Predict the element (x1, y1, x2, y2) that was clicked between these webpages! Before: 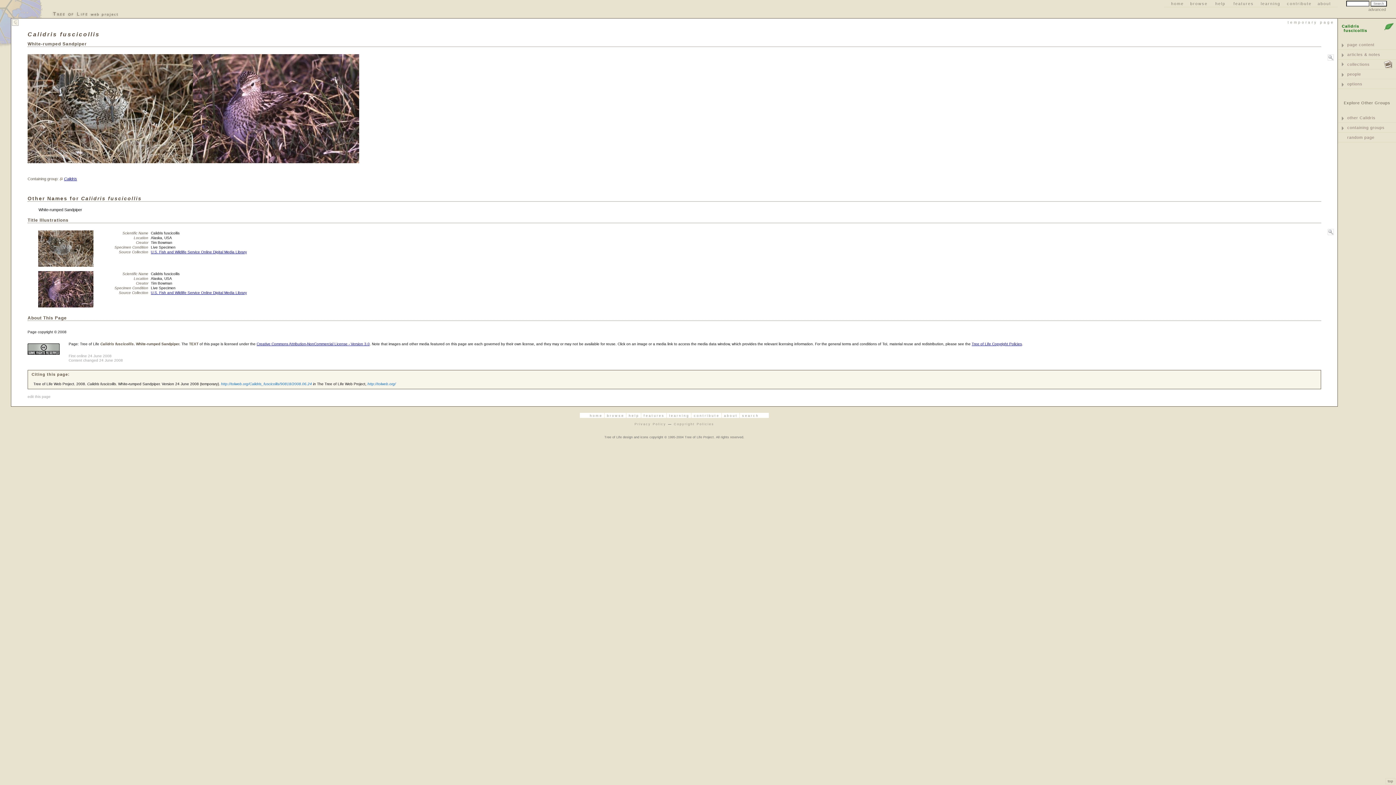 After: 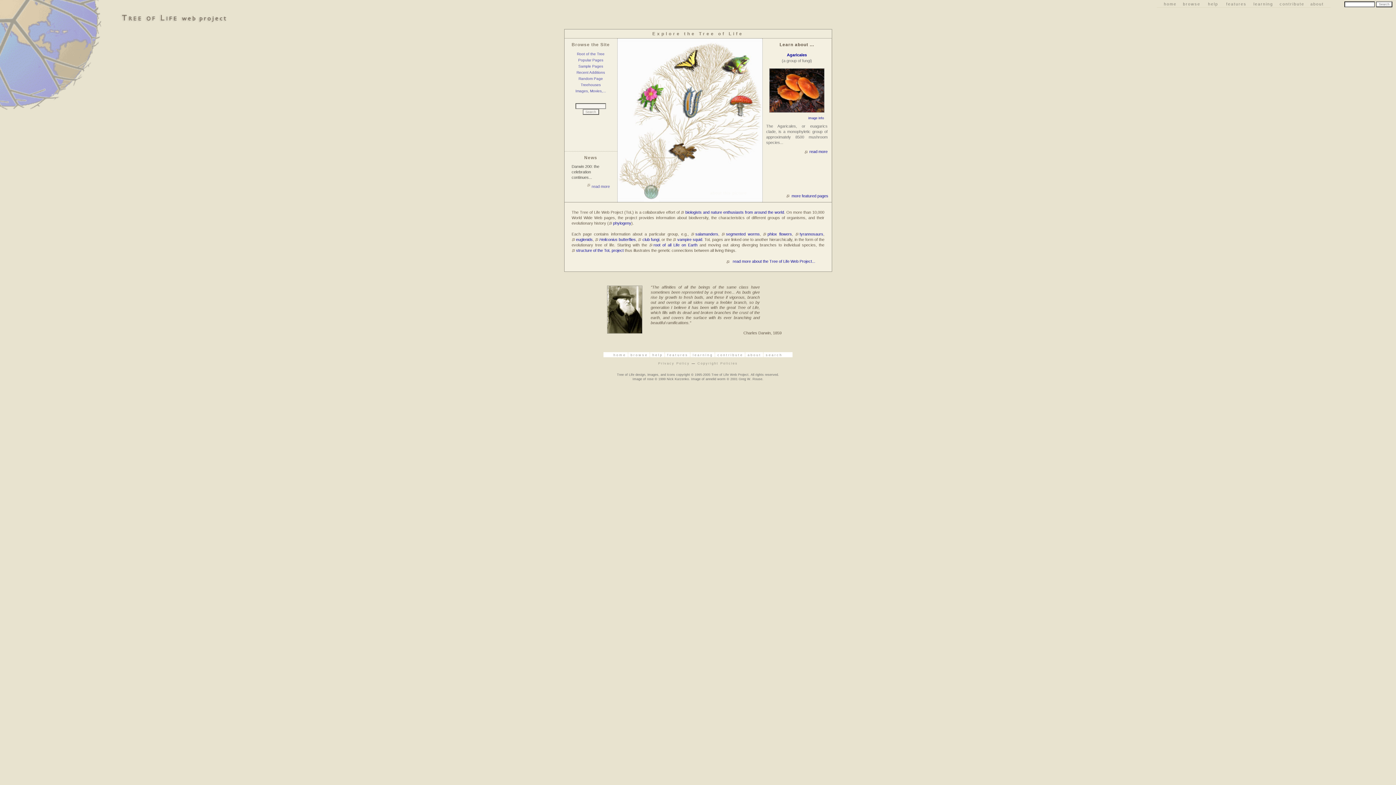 Action: bbox: (47, 8, 122, 18)